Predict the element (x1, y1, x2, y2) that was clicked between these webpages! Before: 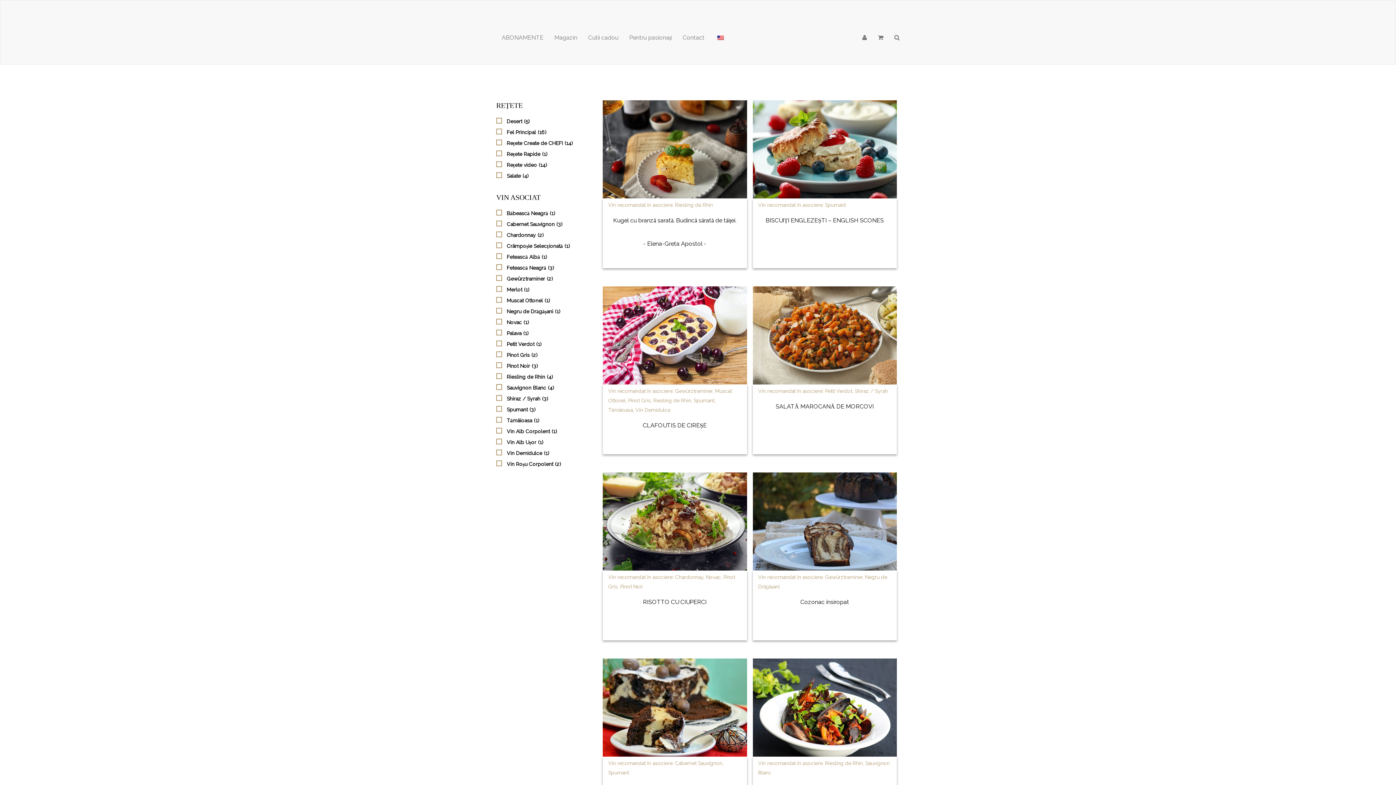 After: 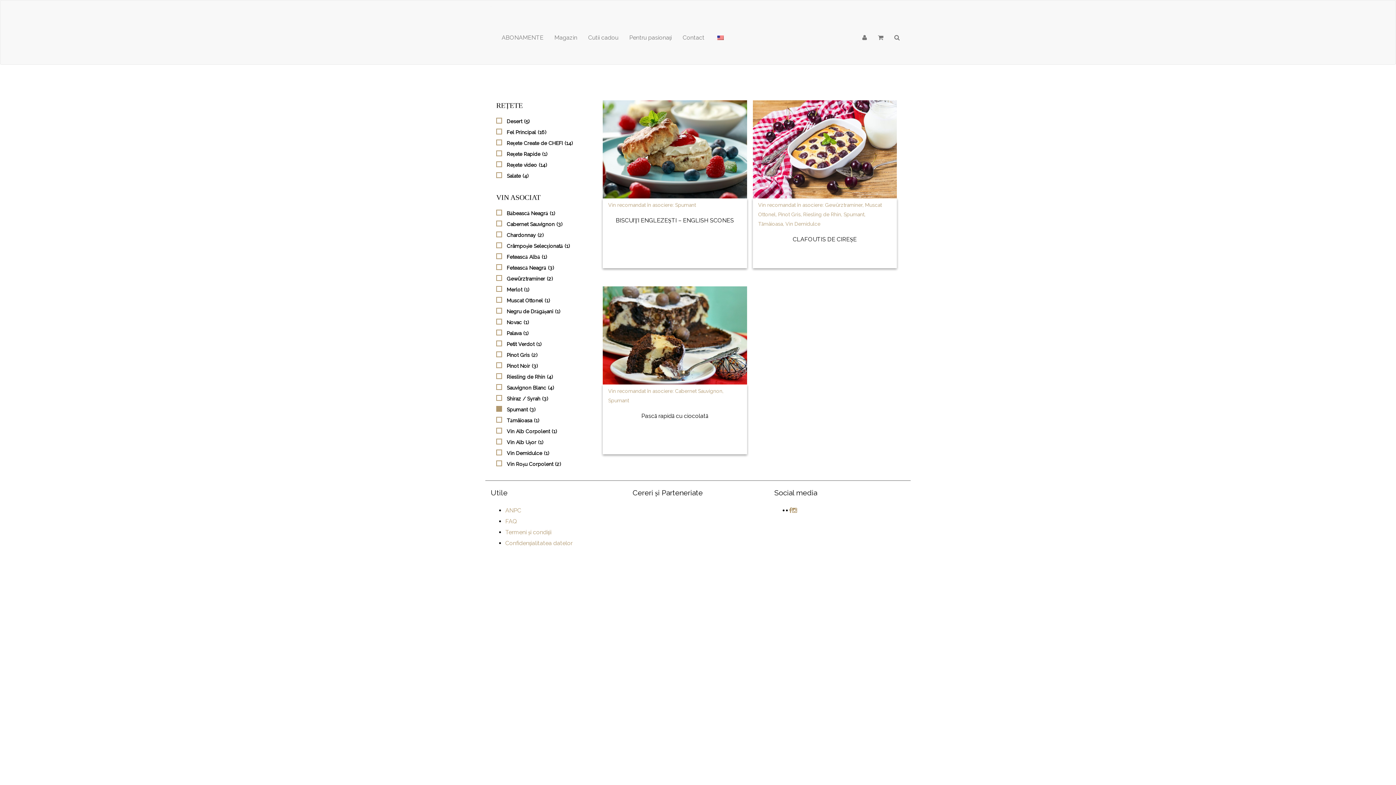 Action: bbox: (692, 397, 714, 403) label:  Spumant